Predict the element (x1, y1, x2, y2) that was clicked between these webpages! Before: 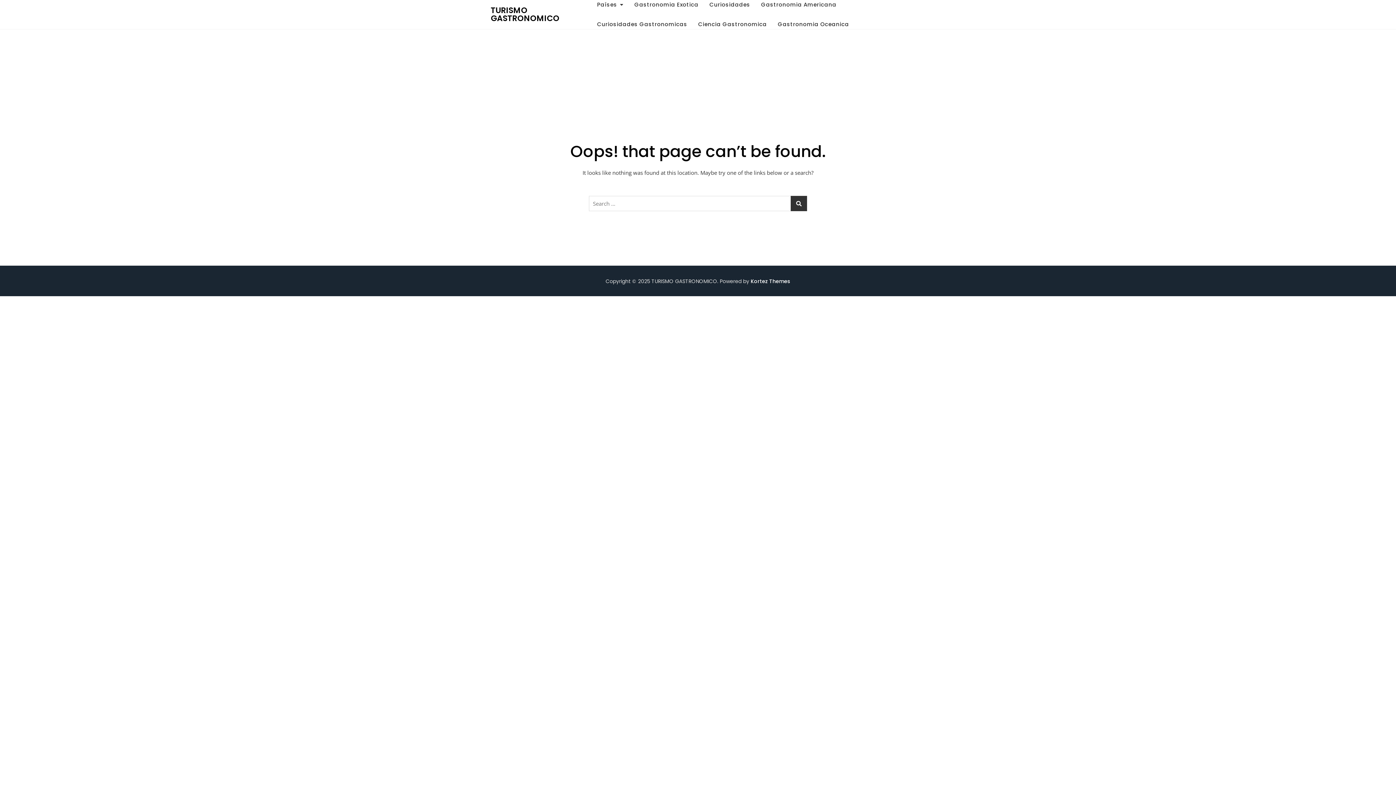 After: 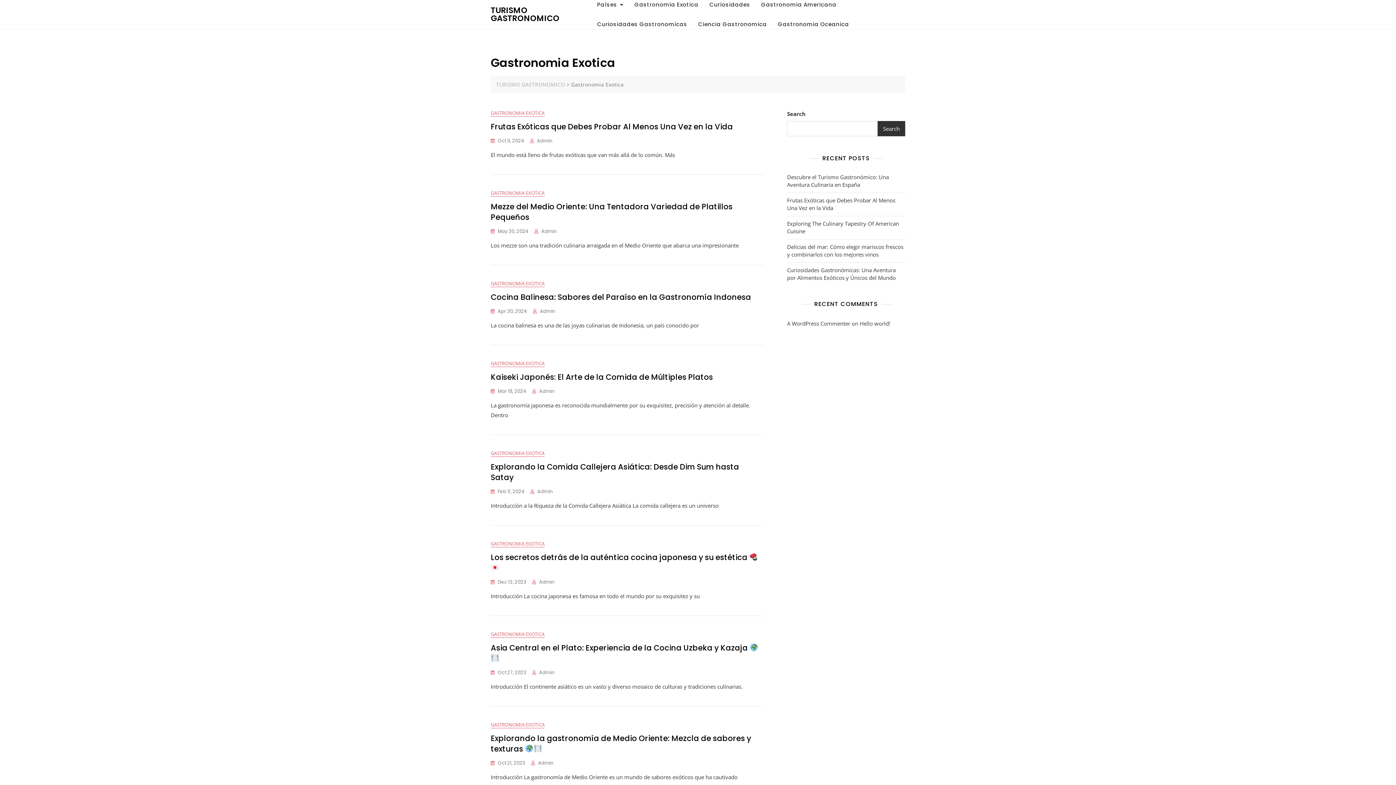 Action: label: Gastronomia Exotica bbox: (634, -5, 698, 14)